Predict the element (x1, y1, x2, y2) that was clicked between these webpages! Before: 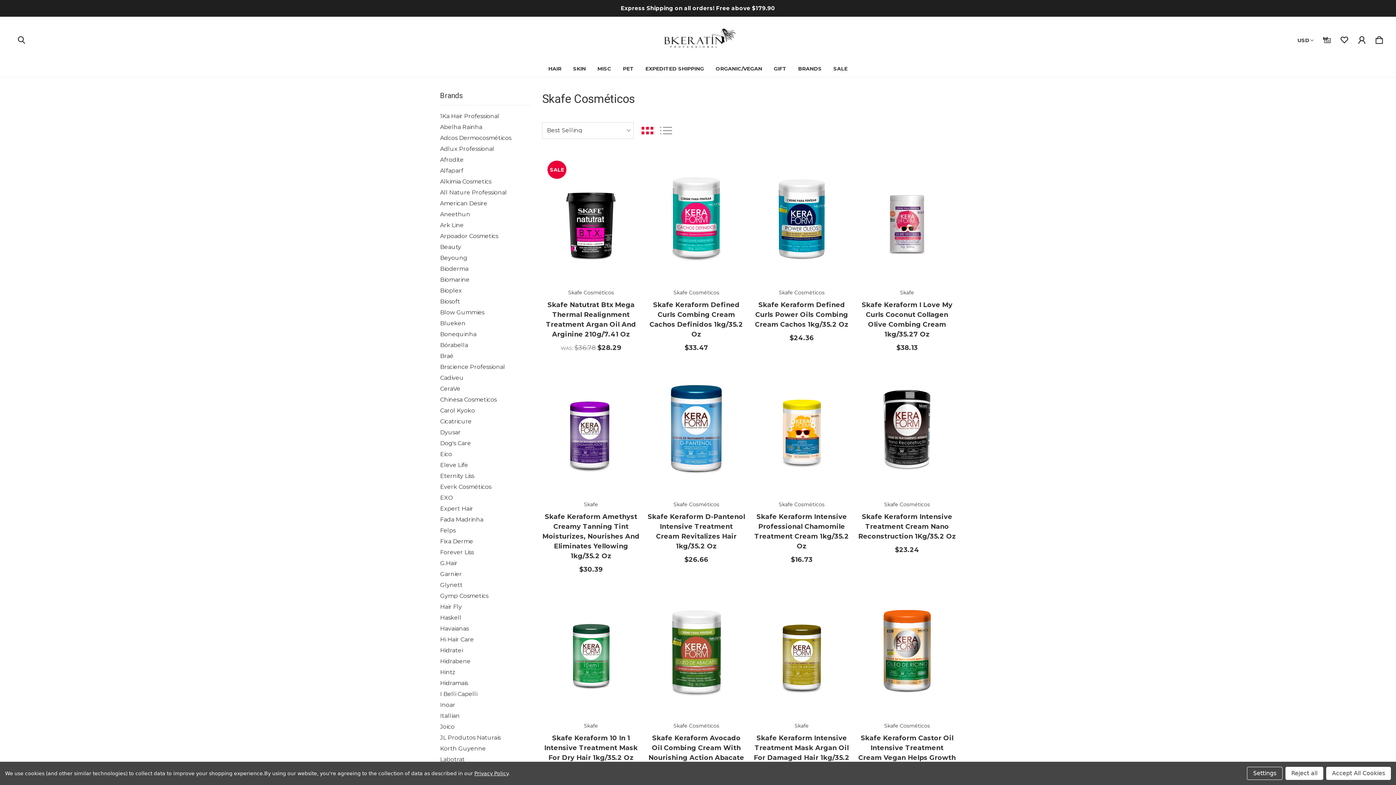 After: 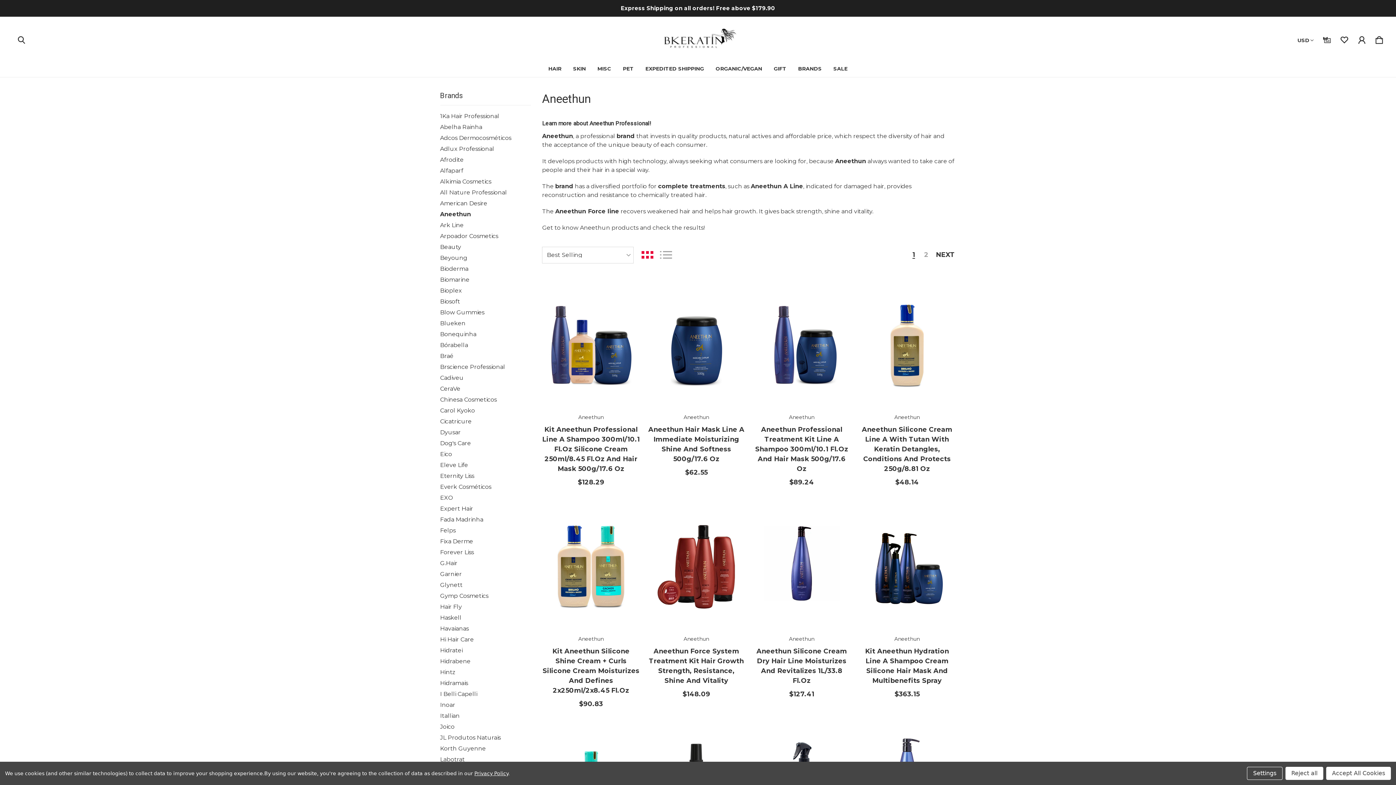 Action: bbox: (440, 209, 530, 219) label: Aneethun